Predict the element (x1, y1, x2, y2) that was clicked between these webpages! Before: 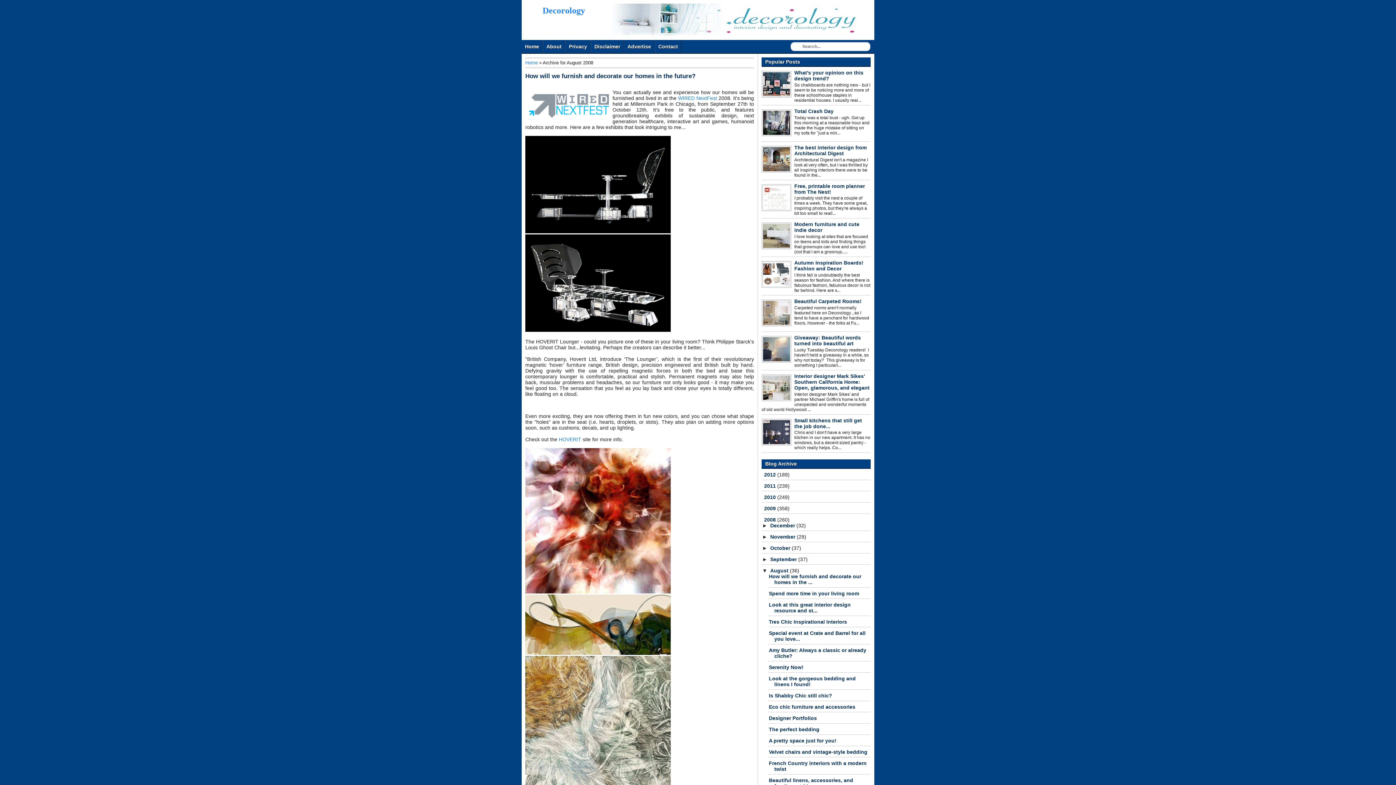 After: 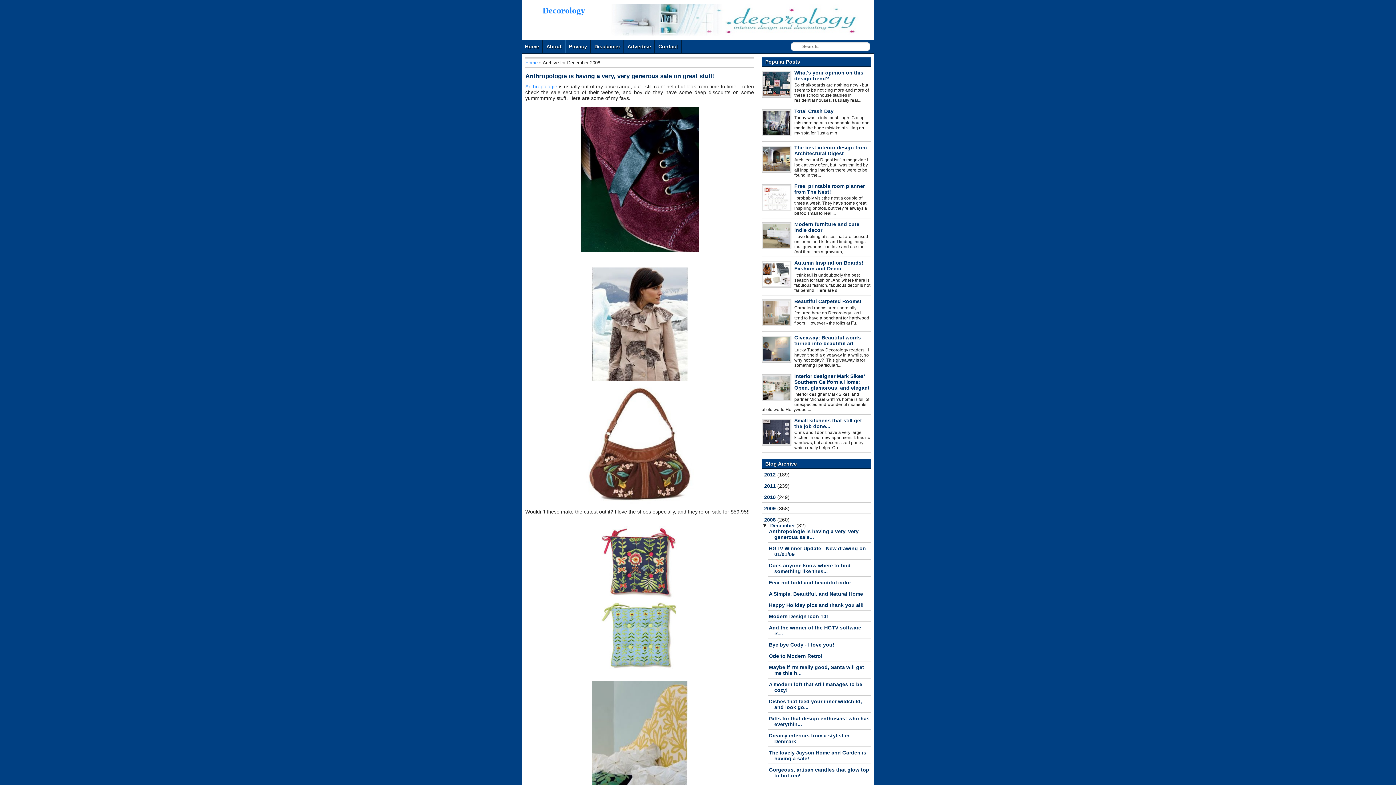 Action: label: December  bbox: (770, 523, 796, 528)